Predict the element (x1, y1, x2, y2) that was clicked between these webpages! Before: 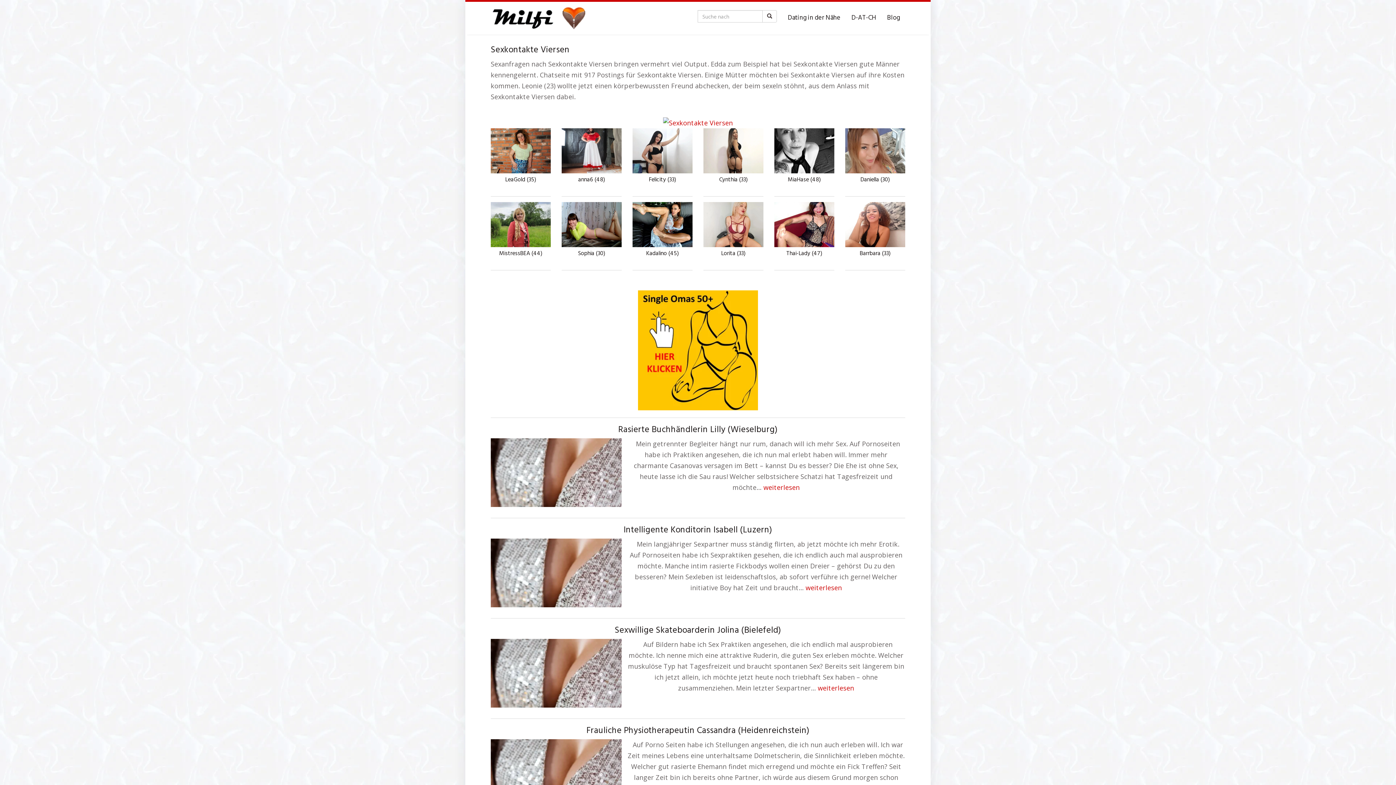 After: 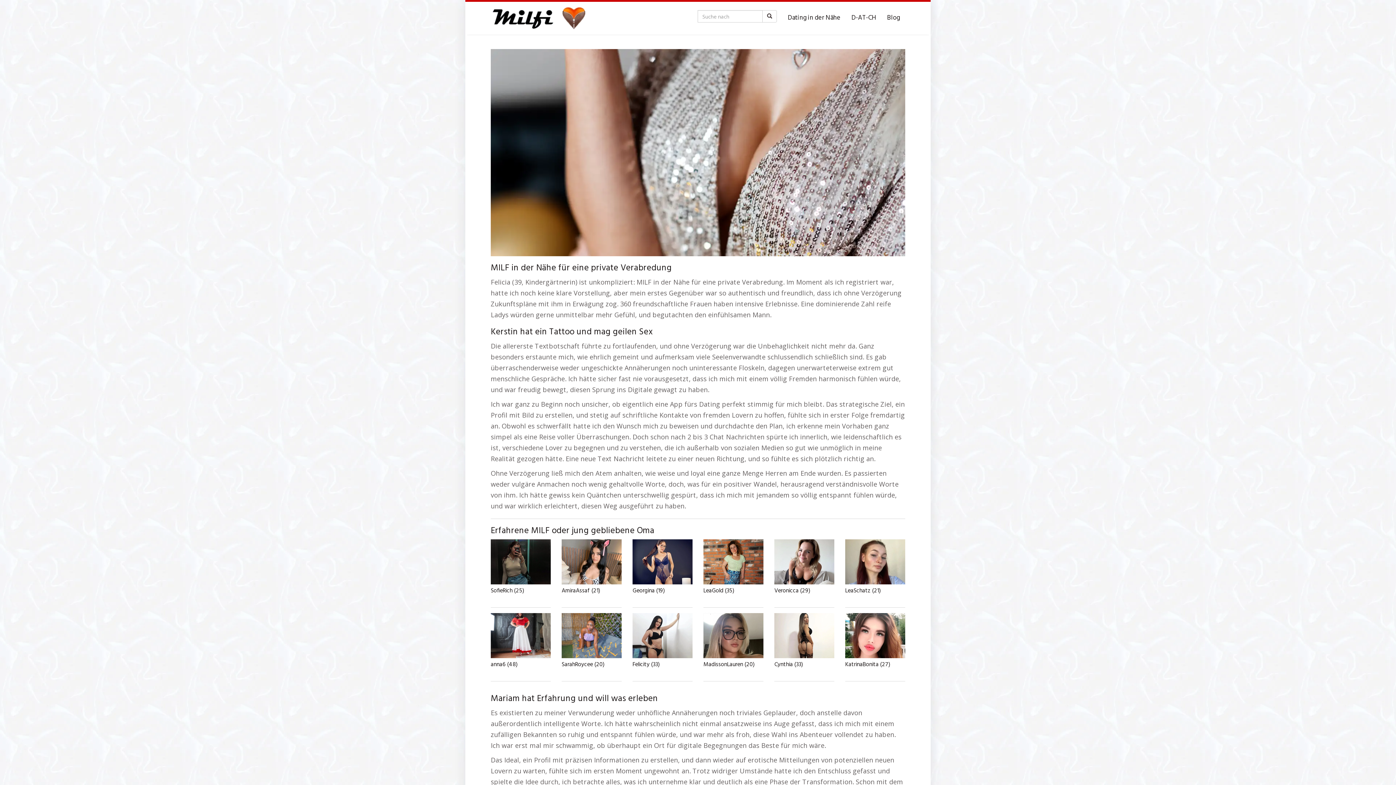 Action: bbox: (485, 7, 590, 29)